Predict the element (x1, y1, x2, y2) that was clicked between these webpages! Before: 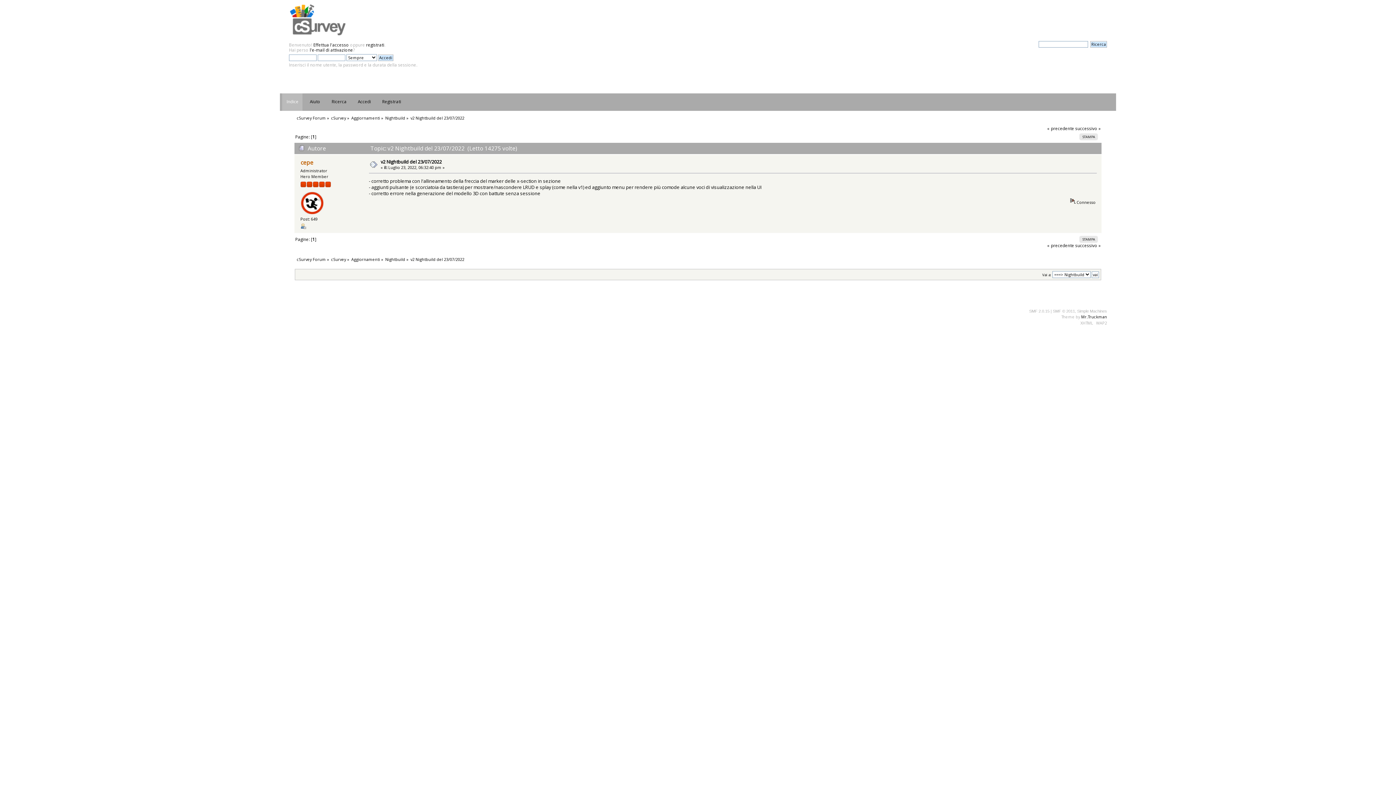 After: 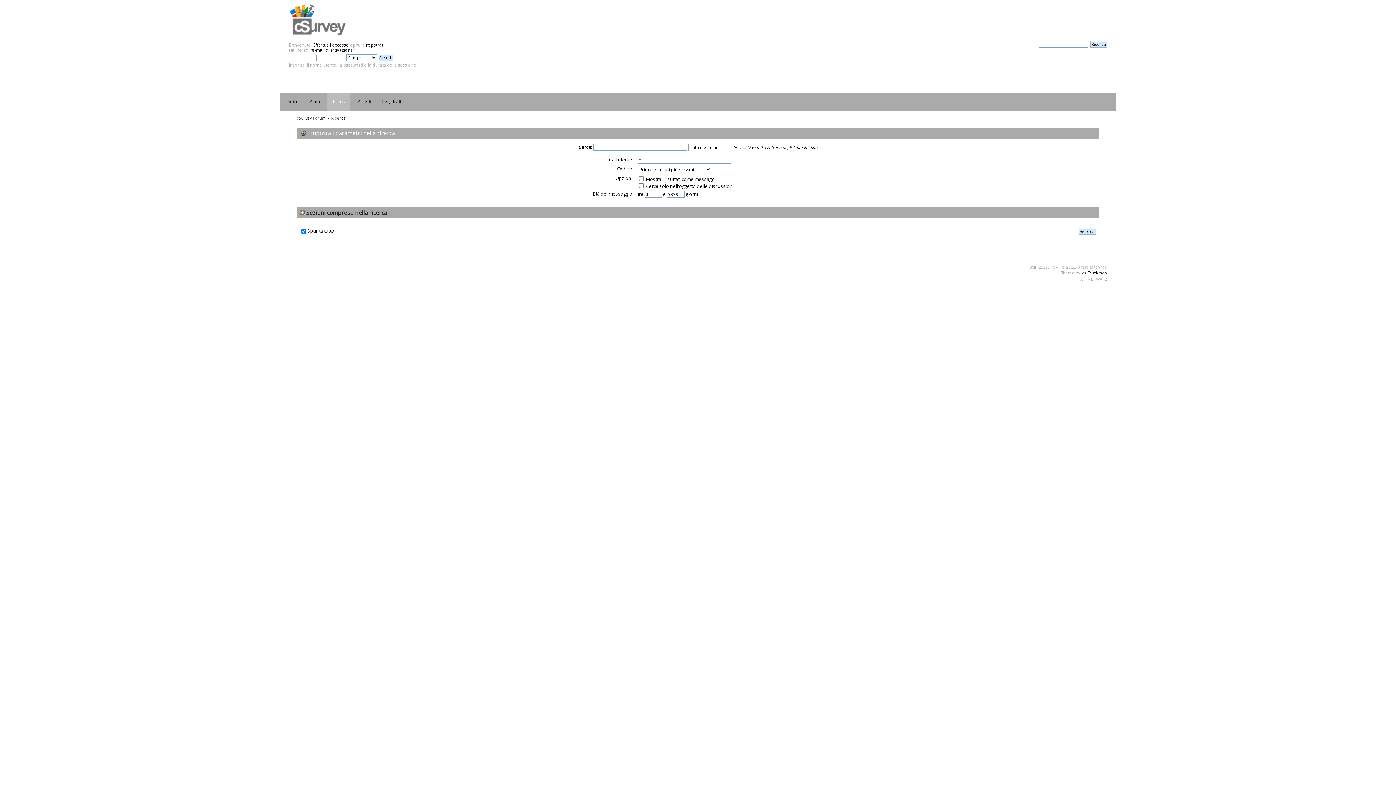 Action: label: Ricerca bbox: (327, 93, 350, 110)